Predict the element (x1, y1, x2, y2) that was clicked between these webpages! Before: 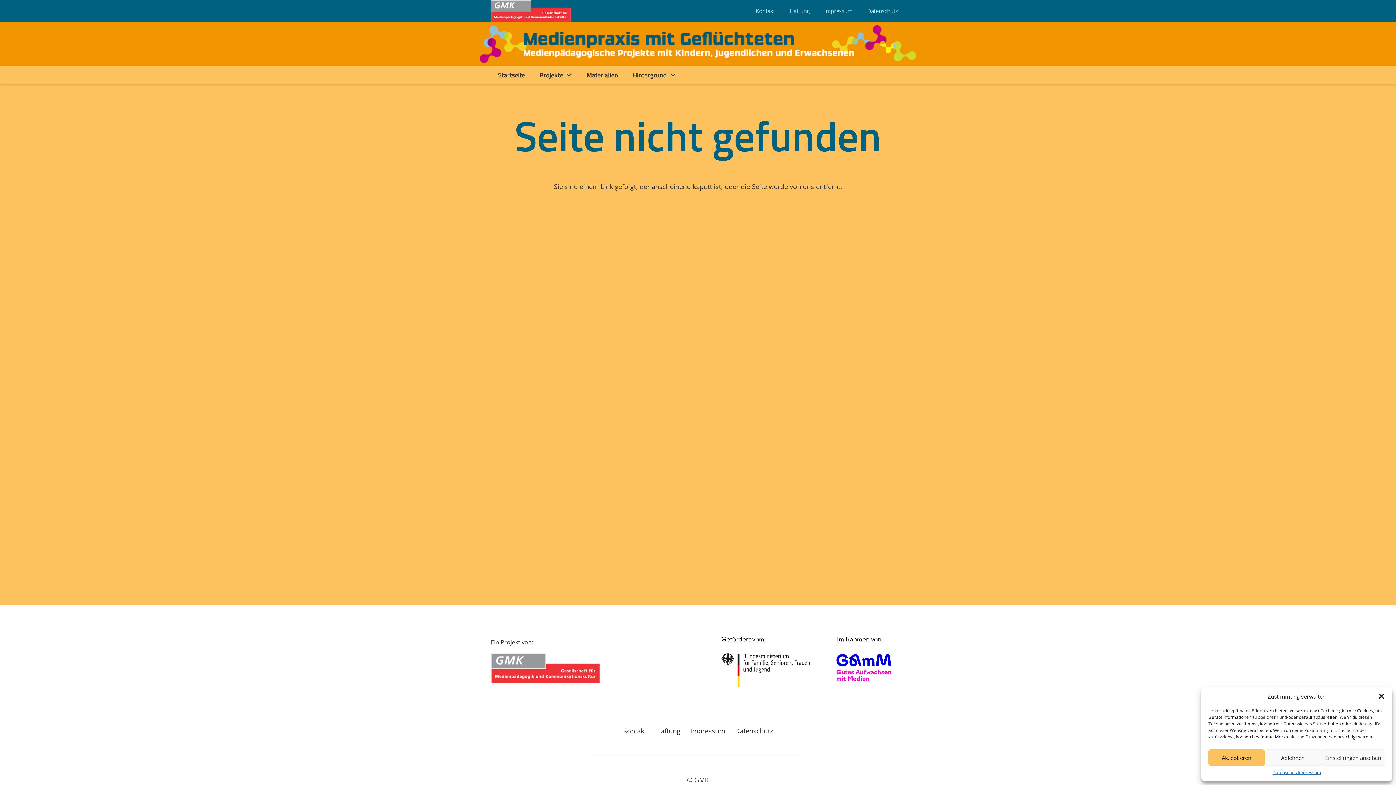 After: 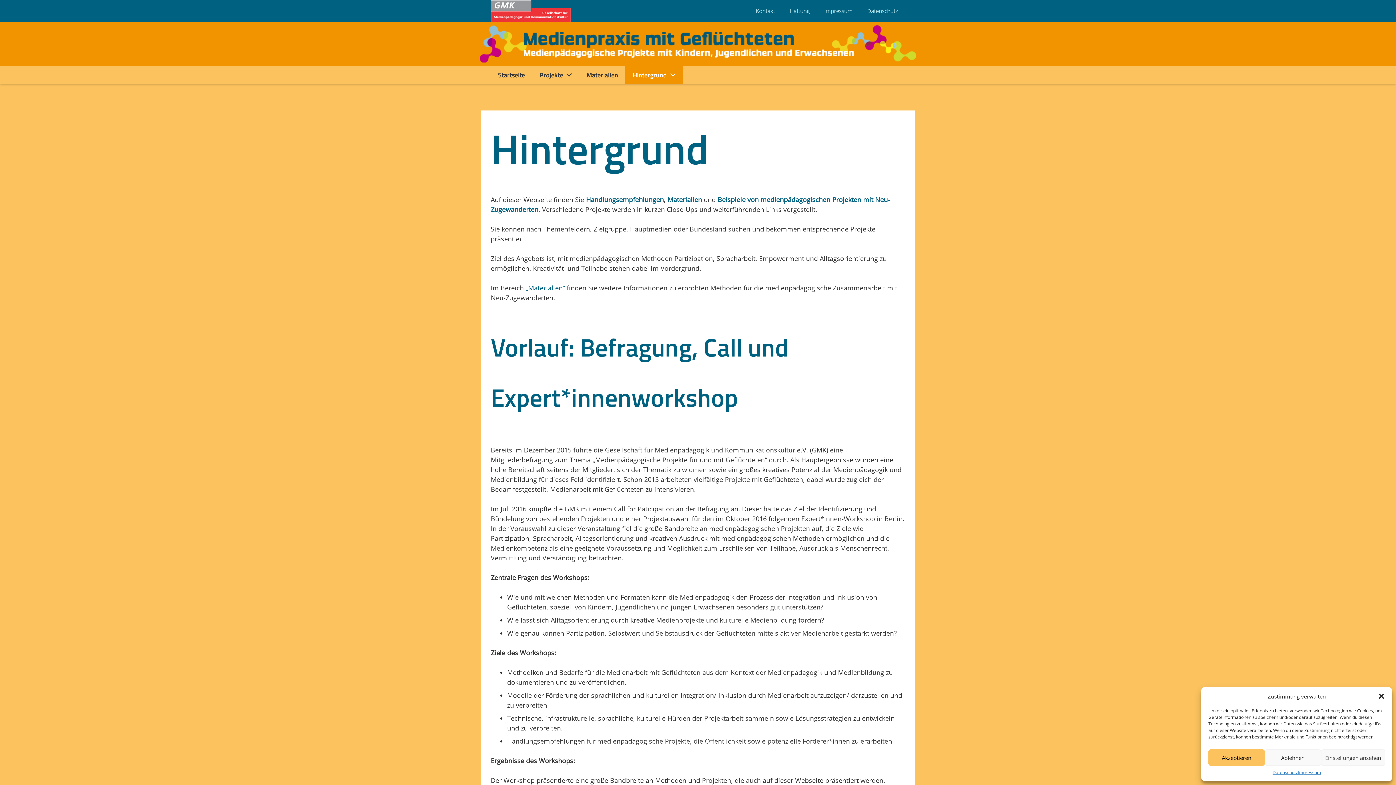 Action: bbox: (625, 66, 683, 84) label: Hintergrund